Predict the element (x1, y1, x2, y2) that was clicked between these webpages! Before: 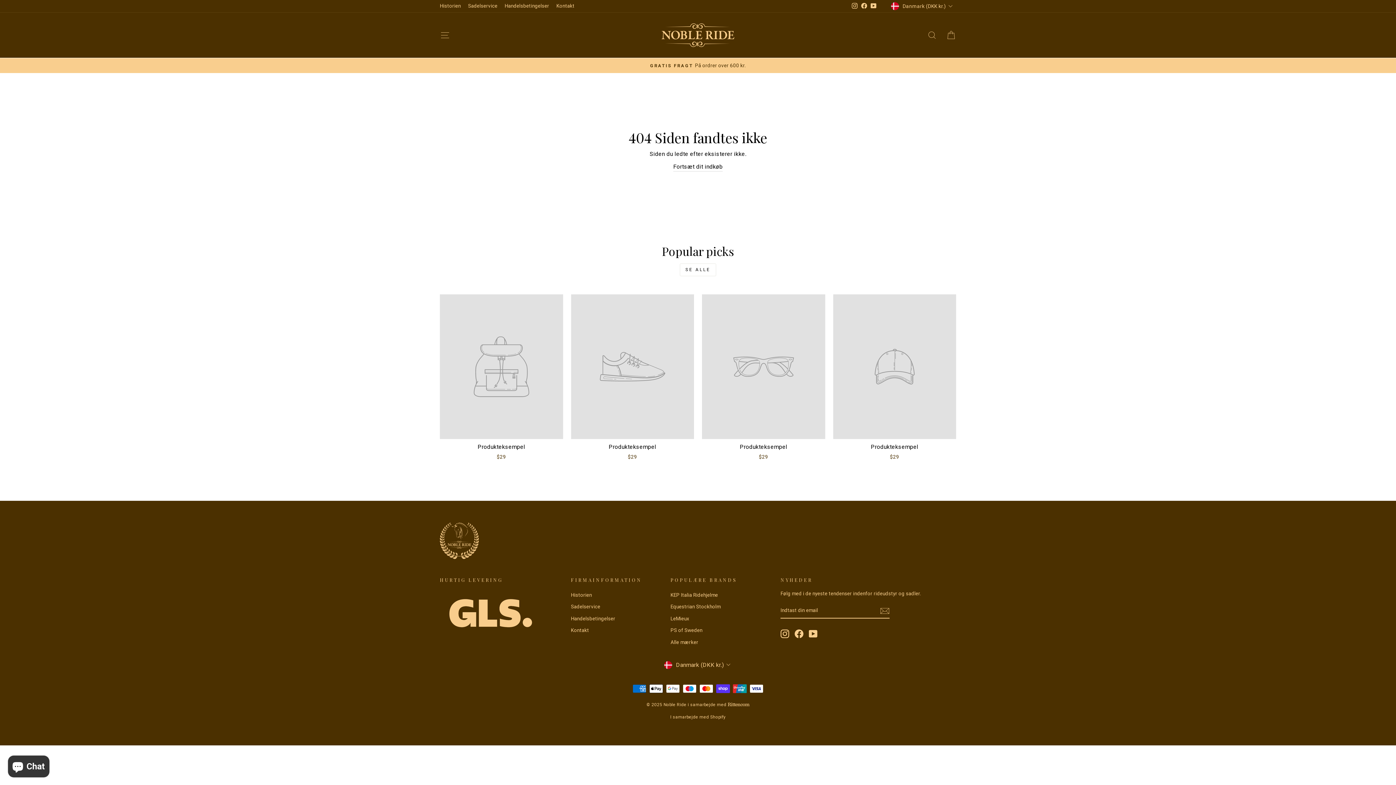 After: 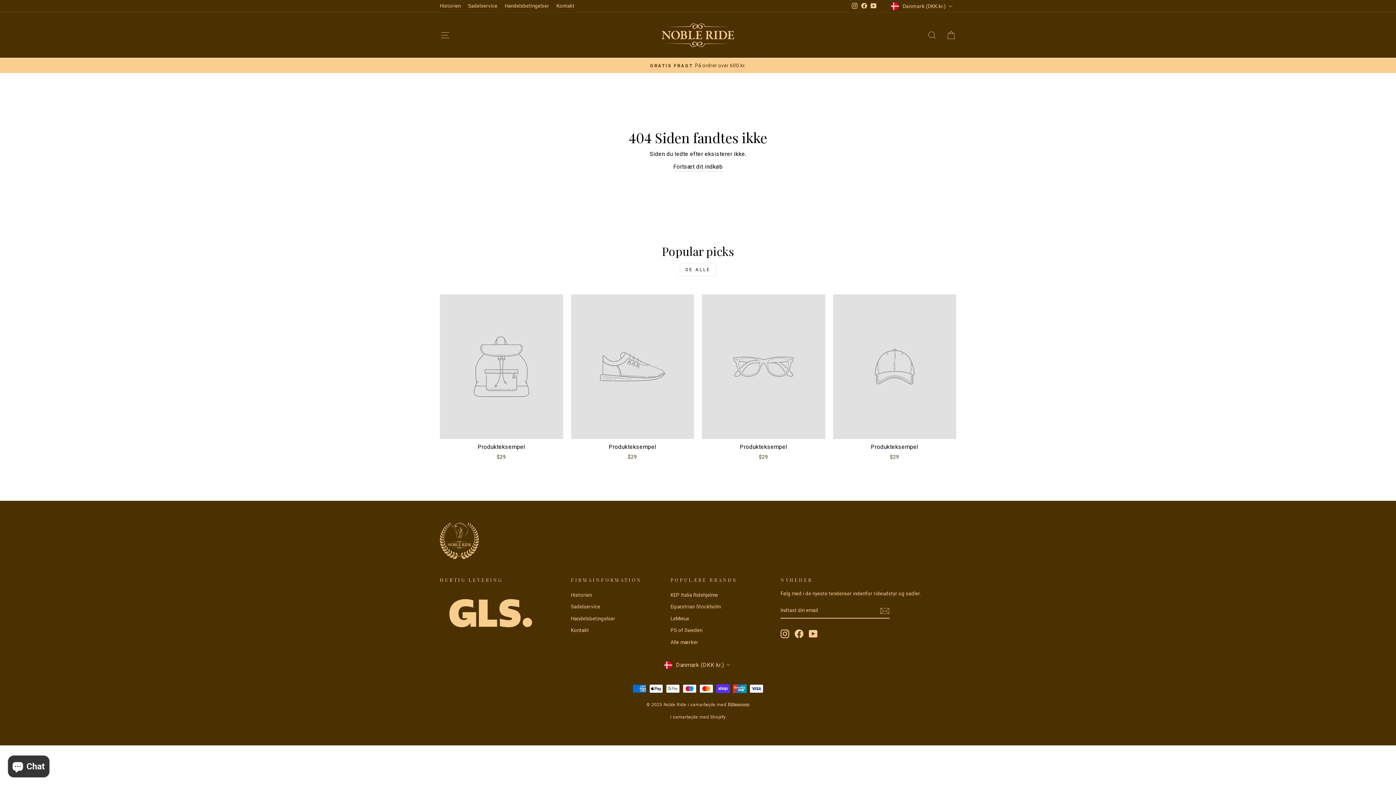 Action: label: Instagram bbox: (850, 0, 859, 11)